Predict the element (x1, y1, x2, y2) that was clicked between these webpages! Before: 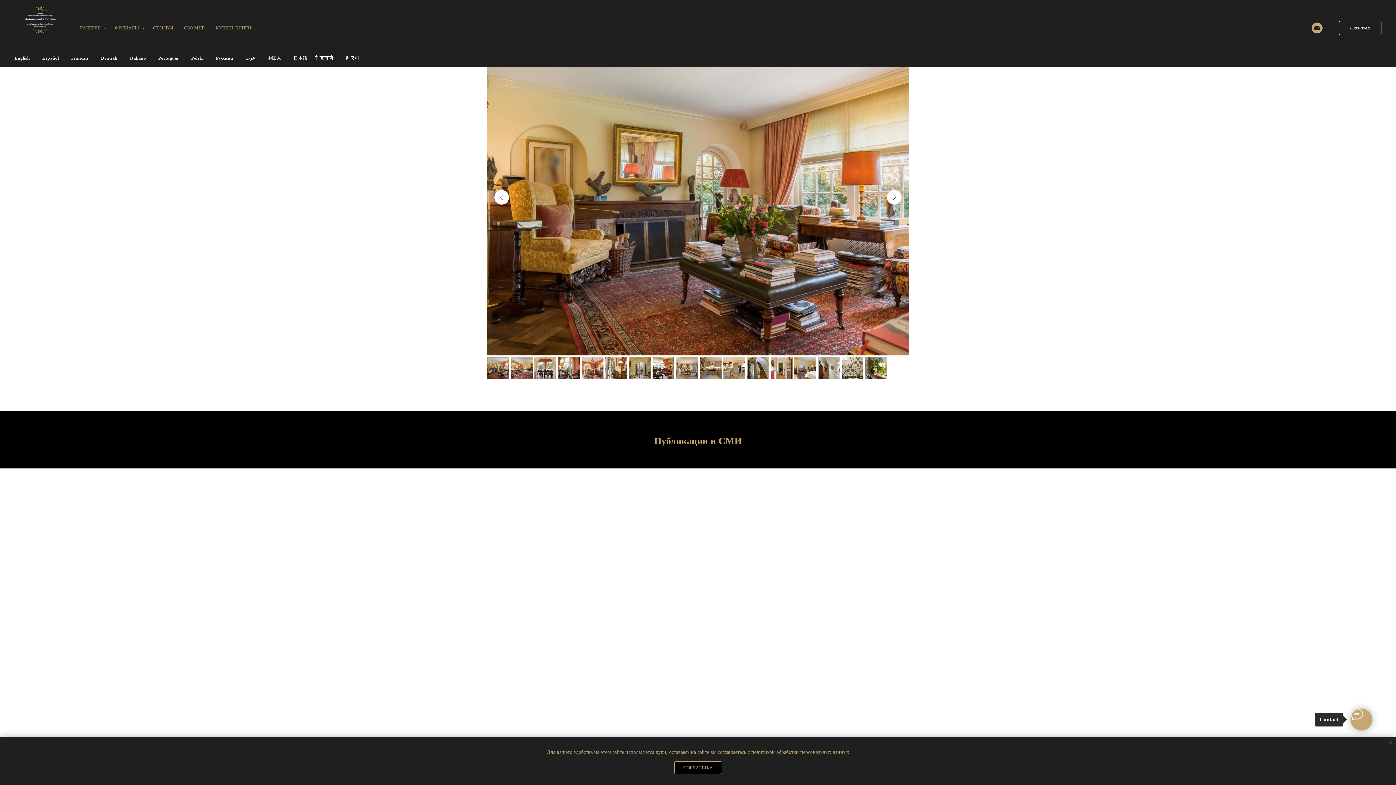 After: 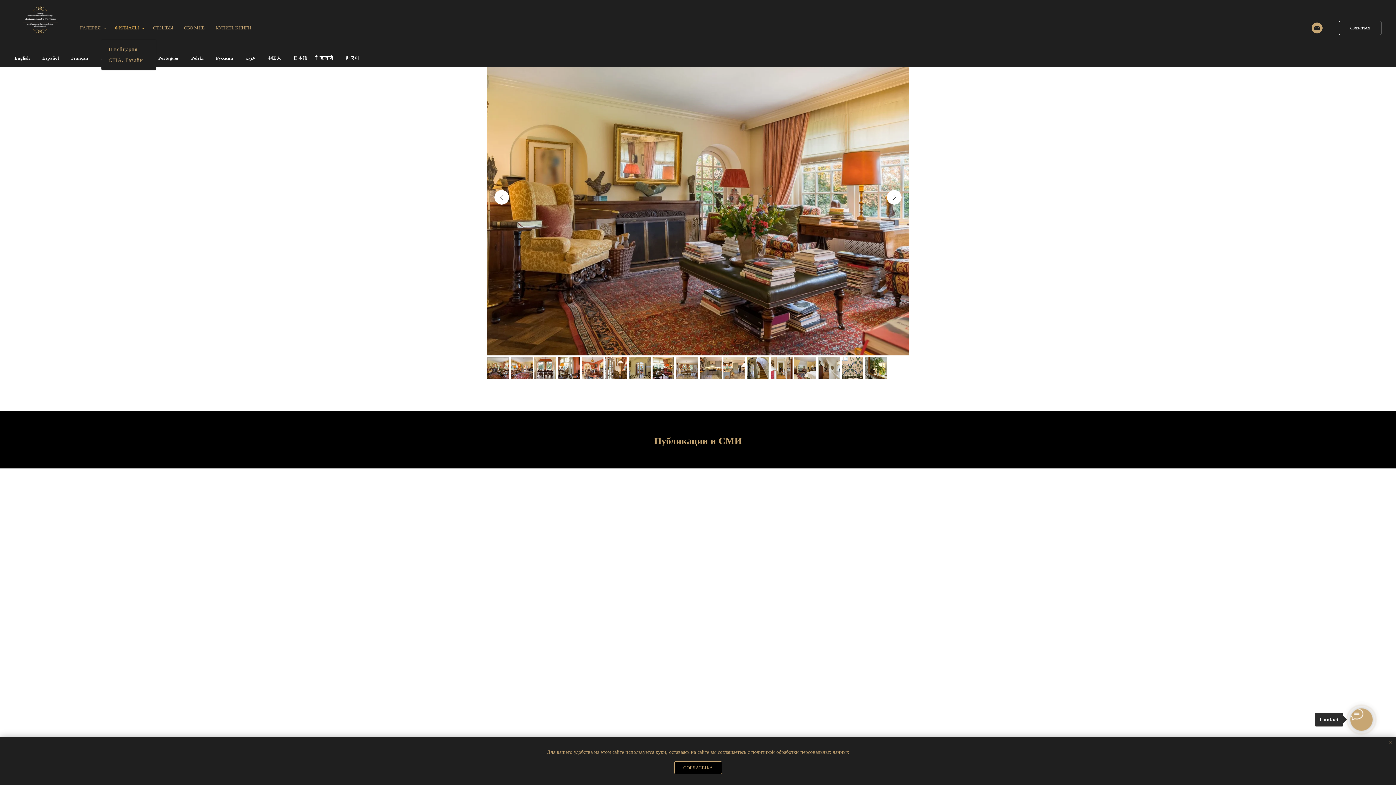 Action: bbox: (114, 25, 142, 30) label: ФИЛИАЛЫ 